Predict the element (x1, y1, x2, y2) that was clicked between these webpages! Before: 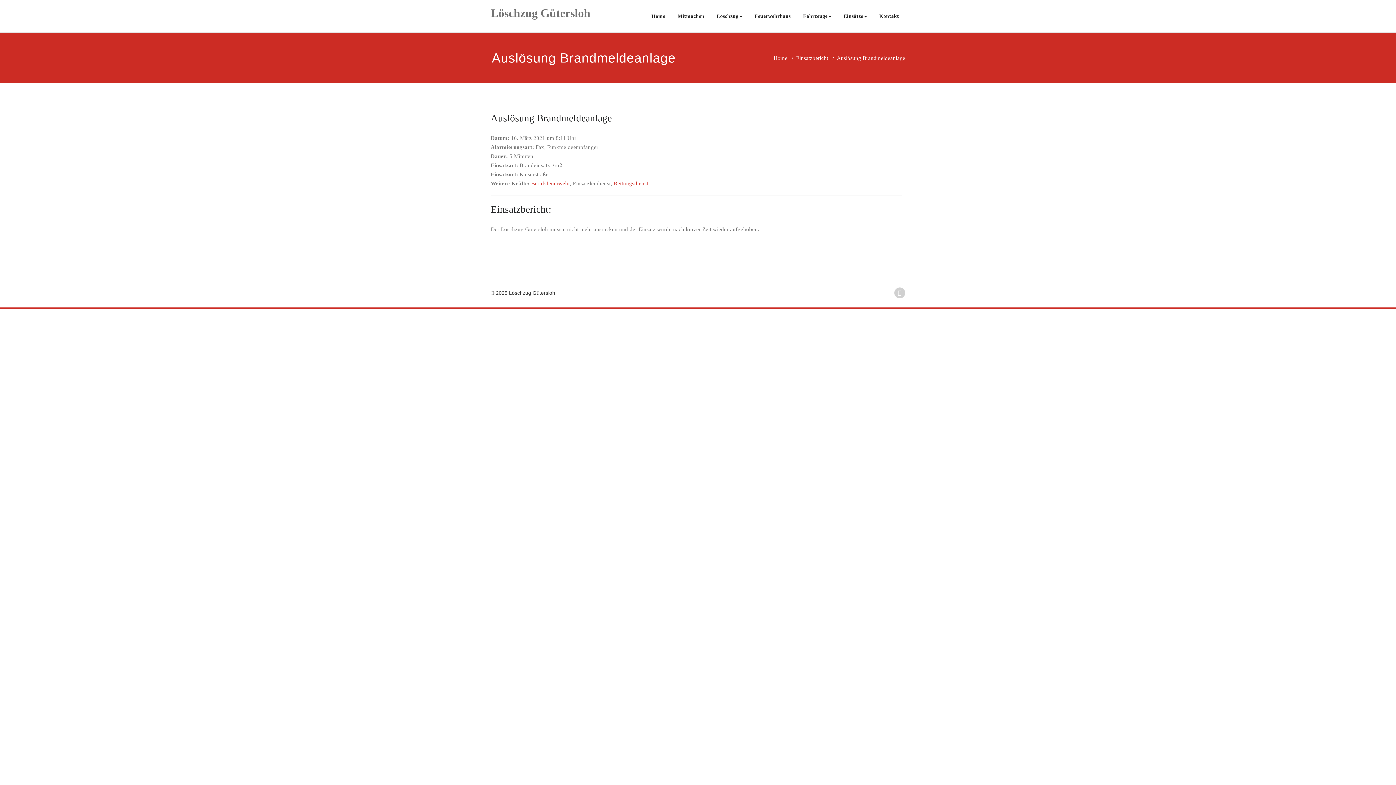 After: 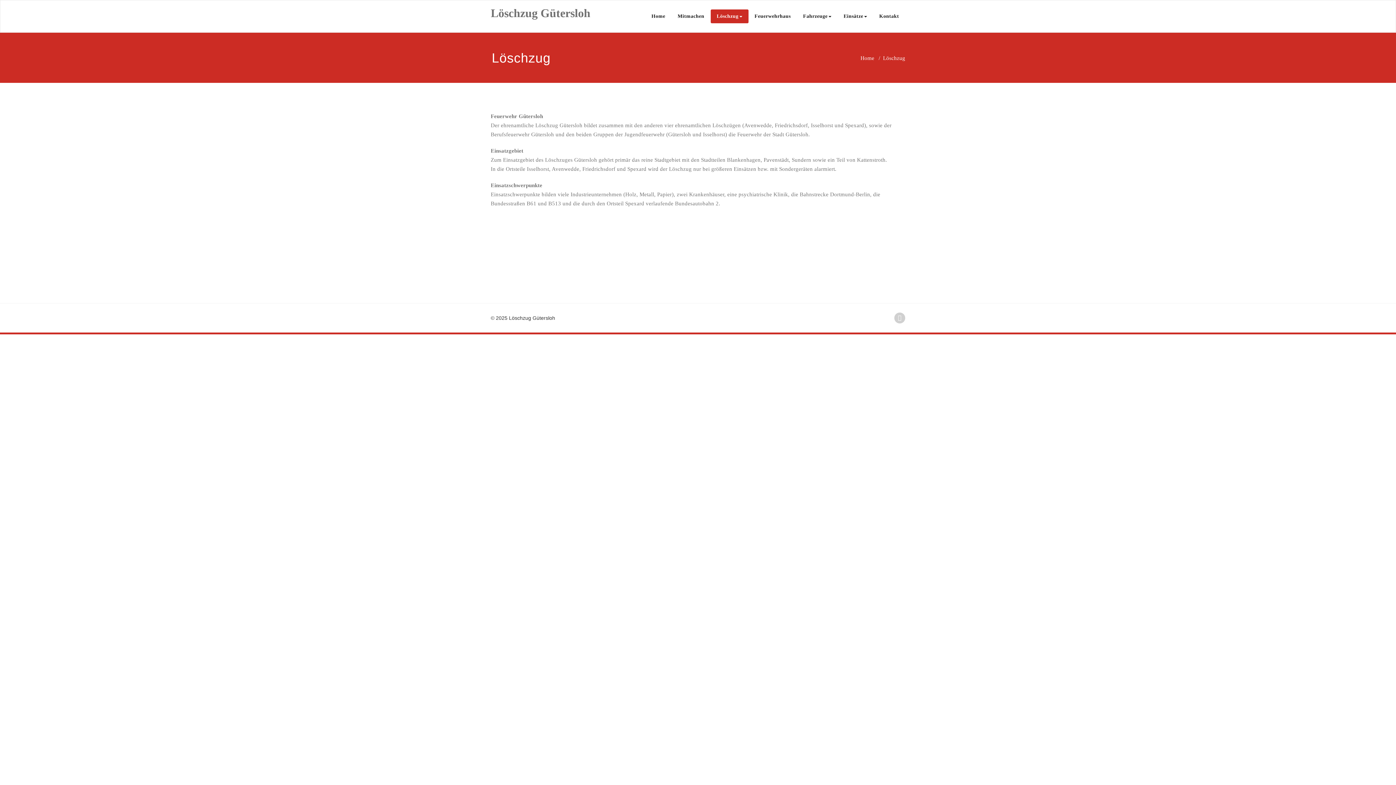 Action: bbox: (710, 9, 748, 23) label: Löschzug